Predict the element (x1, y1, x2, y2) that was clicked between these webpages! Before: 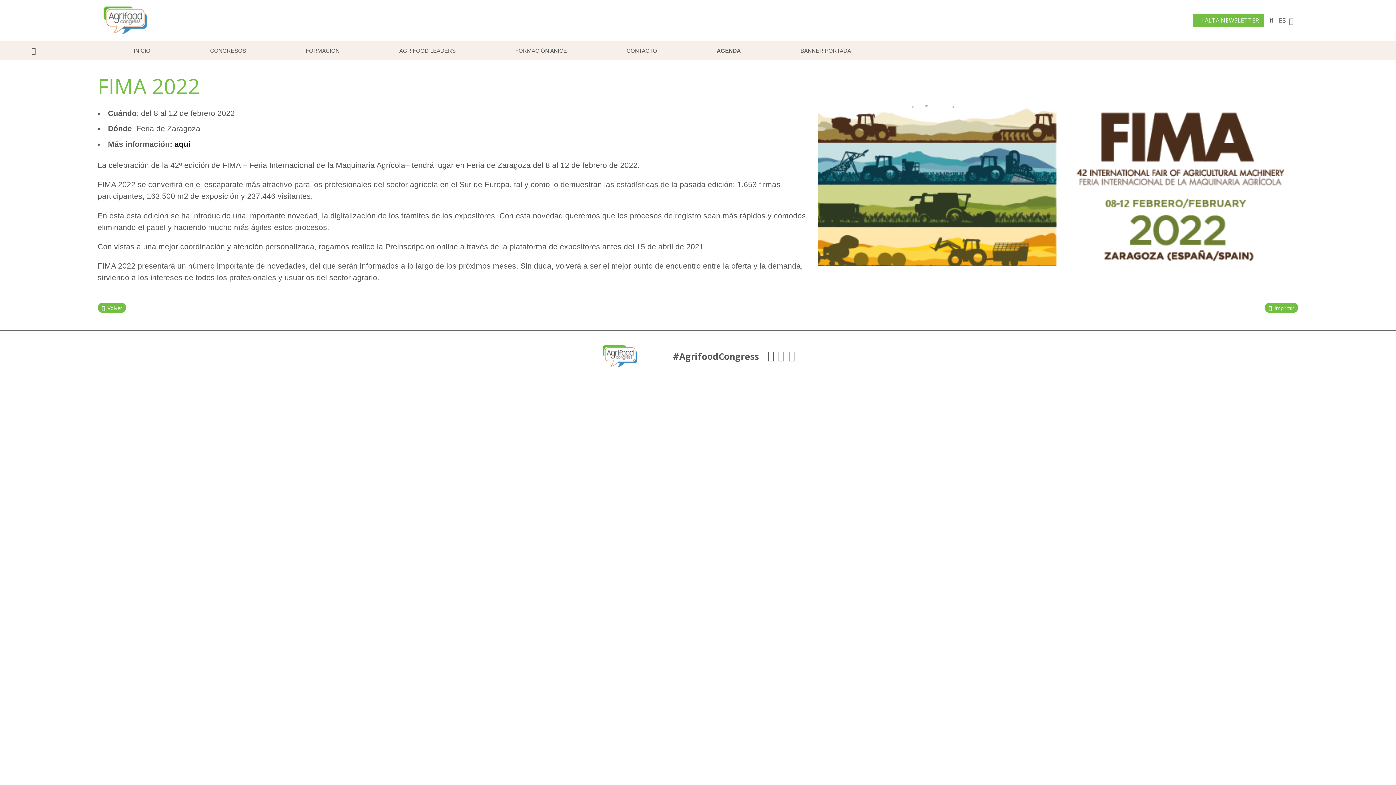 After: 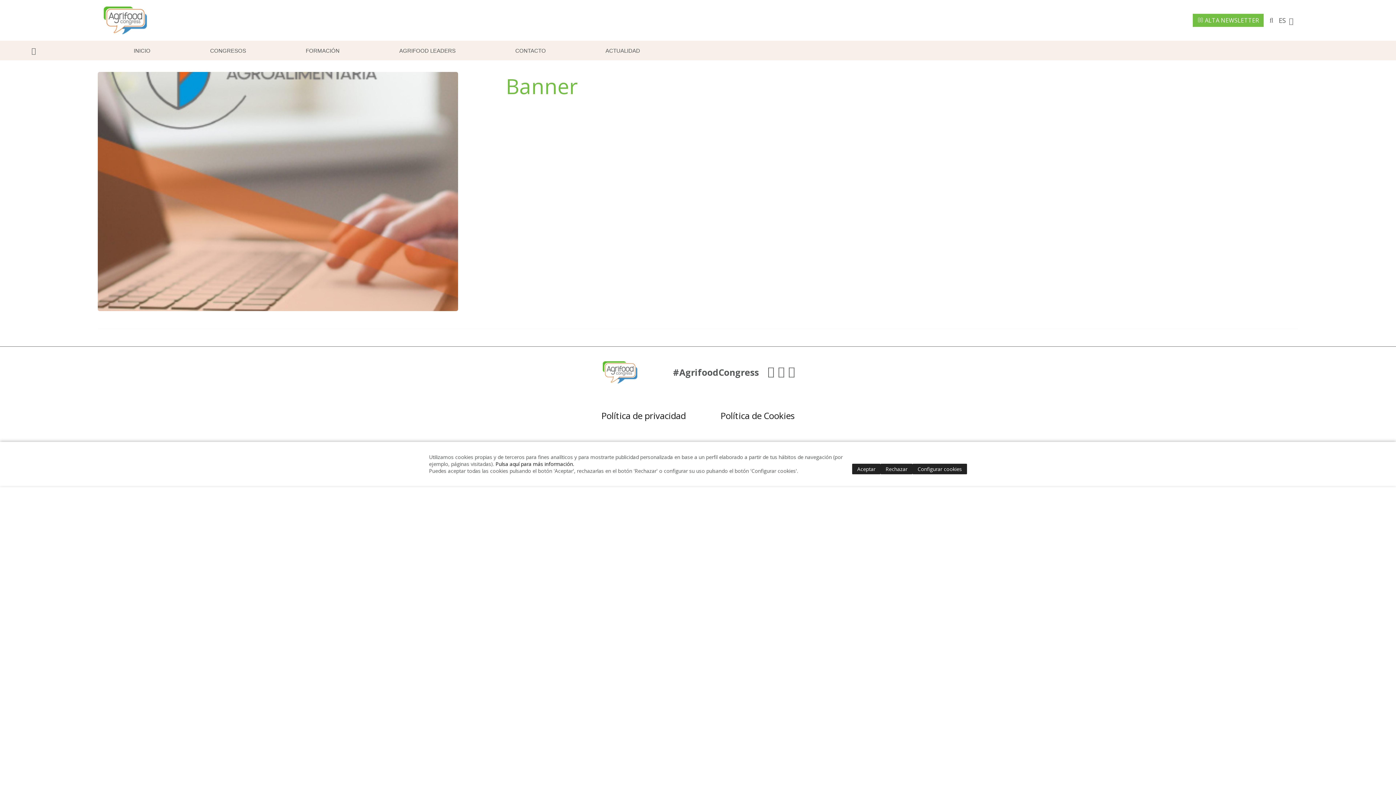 Action: bbox: (800, 41, 851, 60) label: BANNER PORTADA